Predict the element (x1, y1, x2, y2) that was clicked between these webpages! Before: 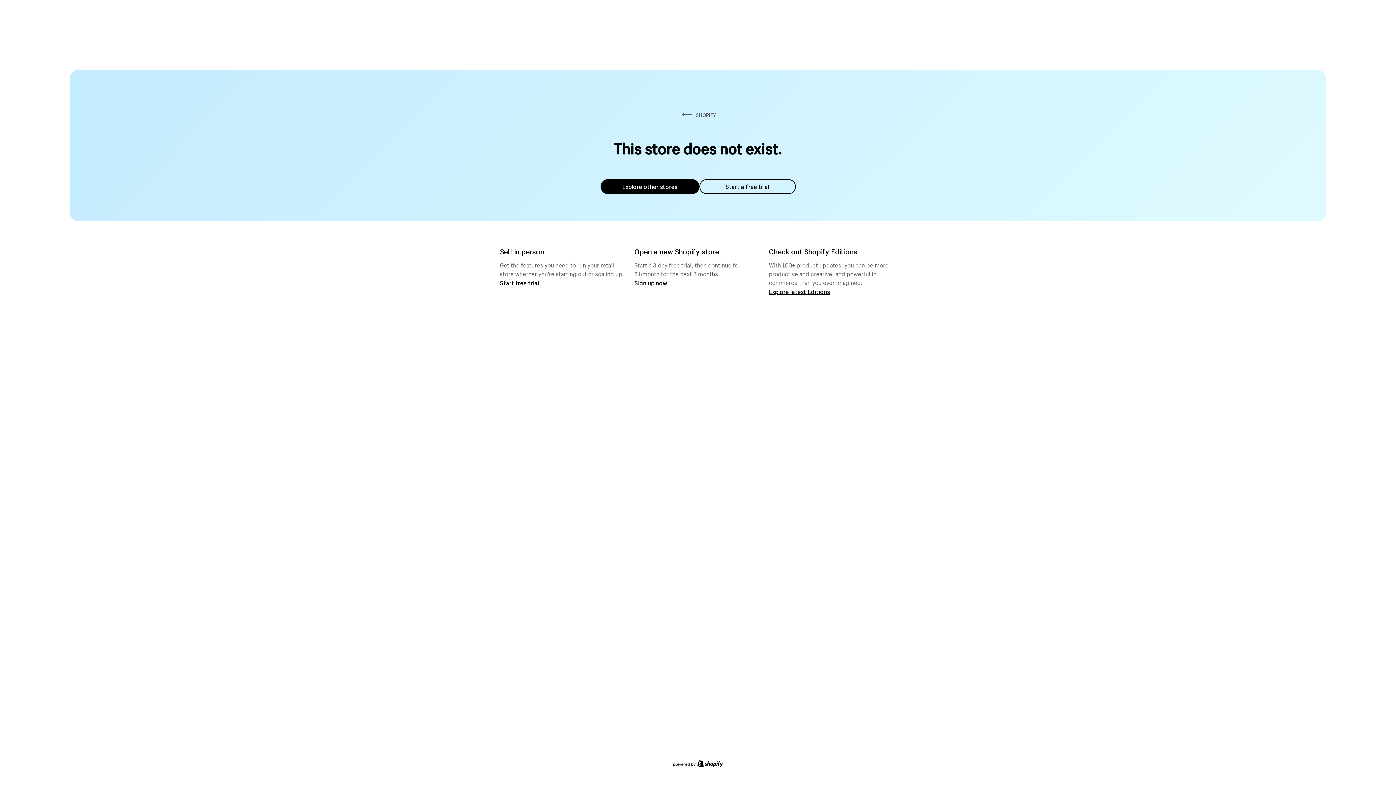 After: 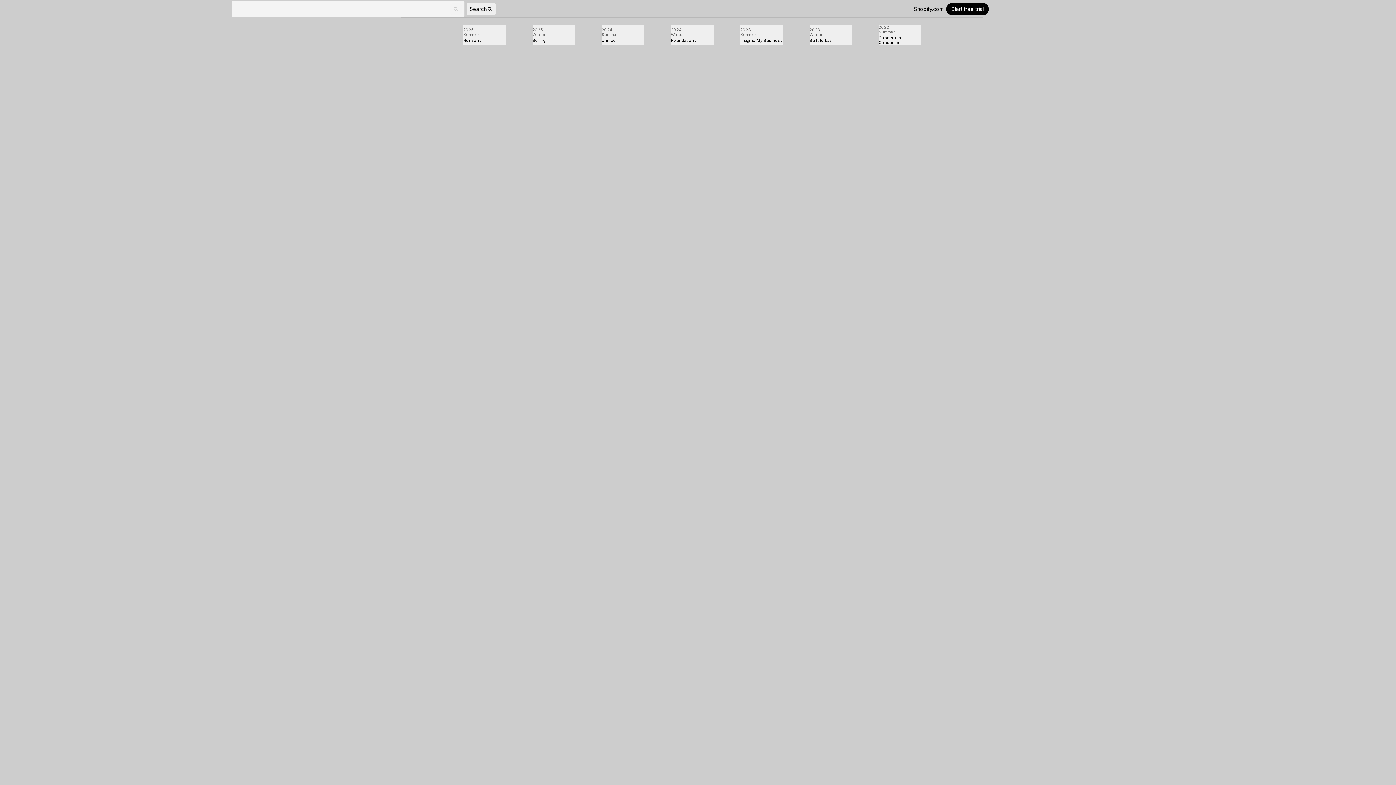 Action: bbox: (769, 287, 830, 295) label: Explore latest Editions